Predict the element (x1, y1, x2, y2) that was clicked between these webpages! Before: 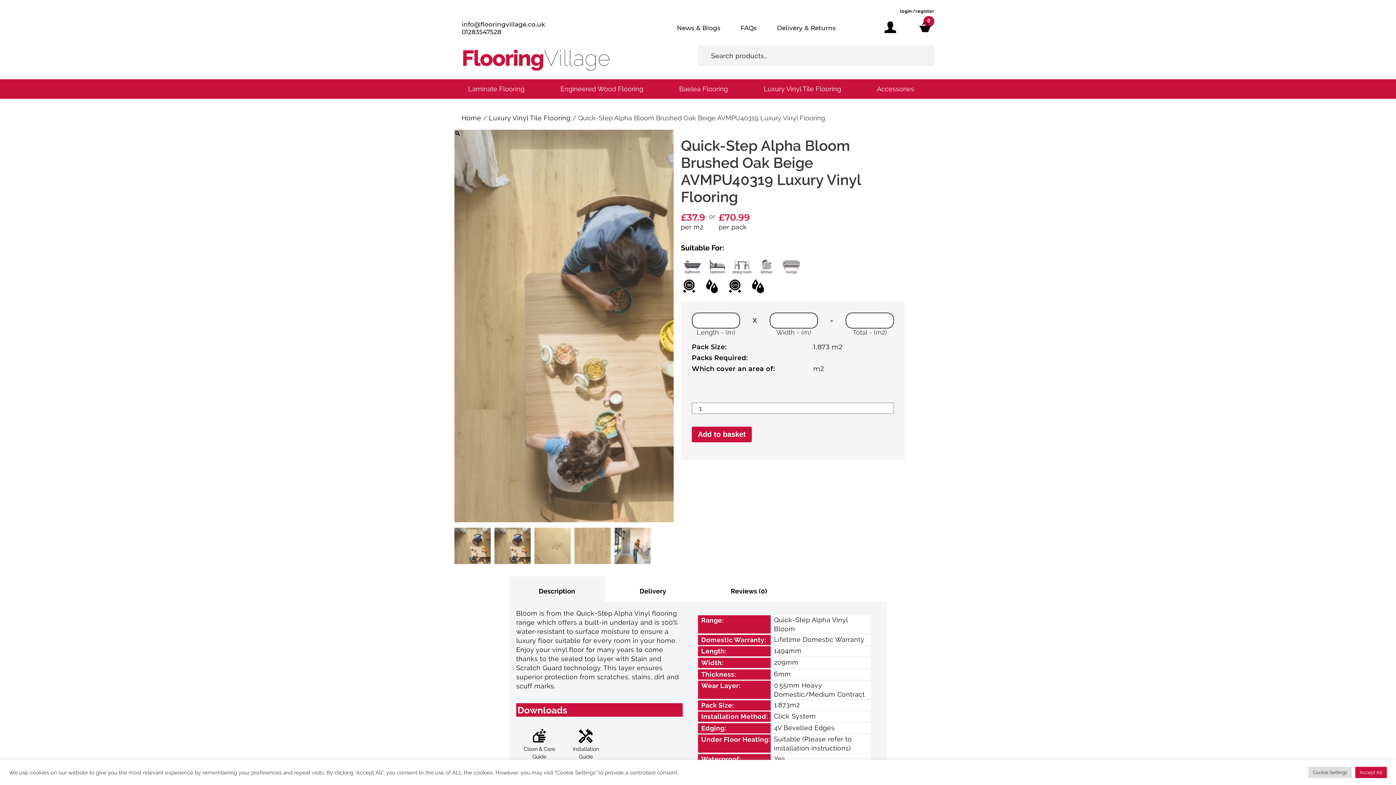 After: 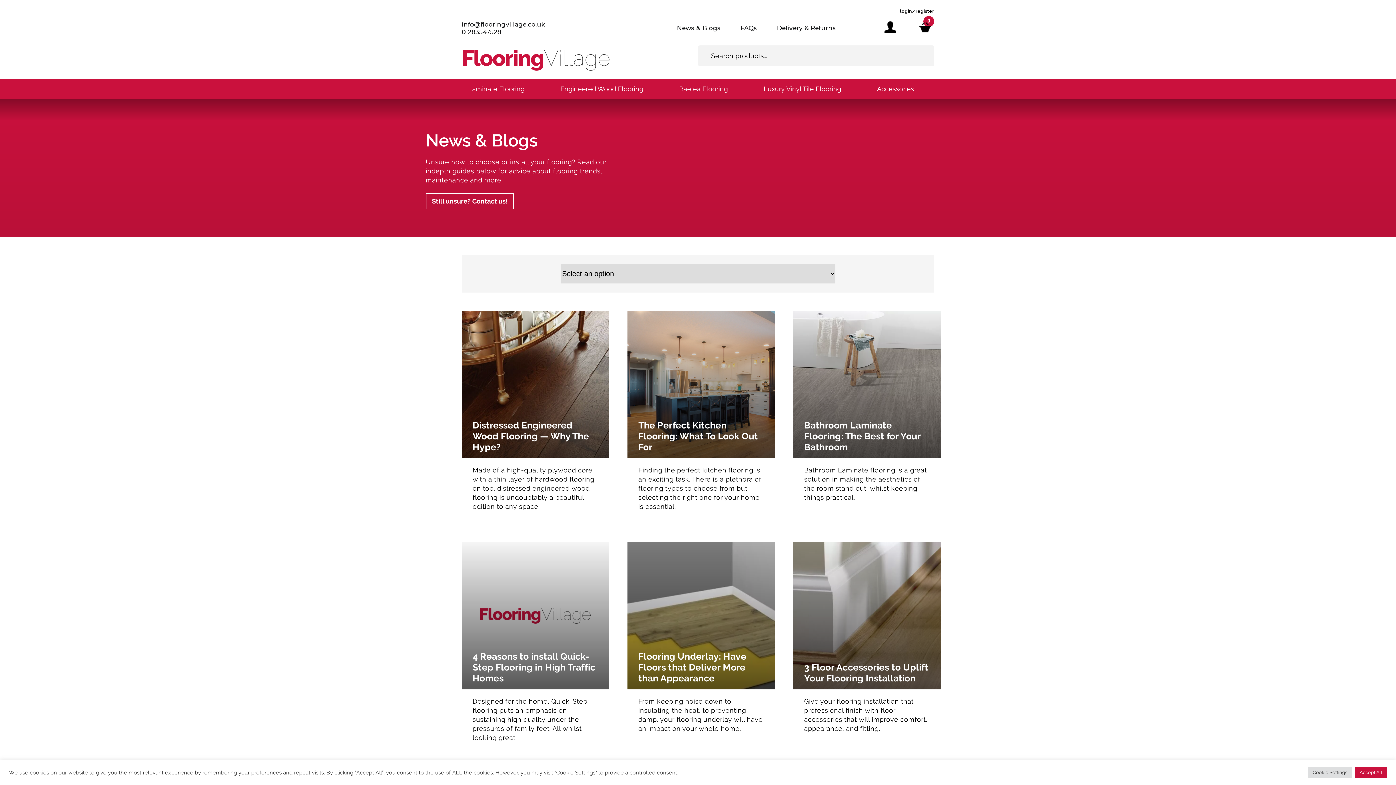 Action: bbox: (677, 24, 720, 31) label: News & Blogs